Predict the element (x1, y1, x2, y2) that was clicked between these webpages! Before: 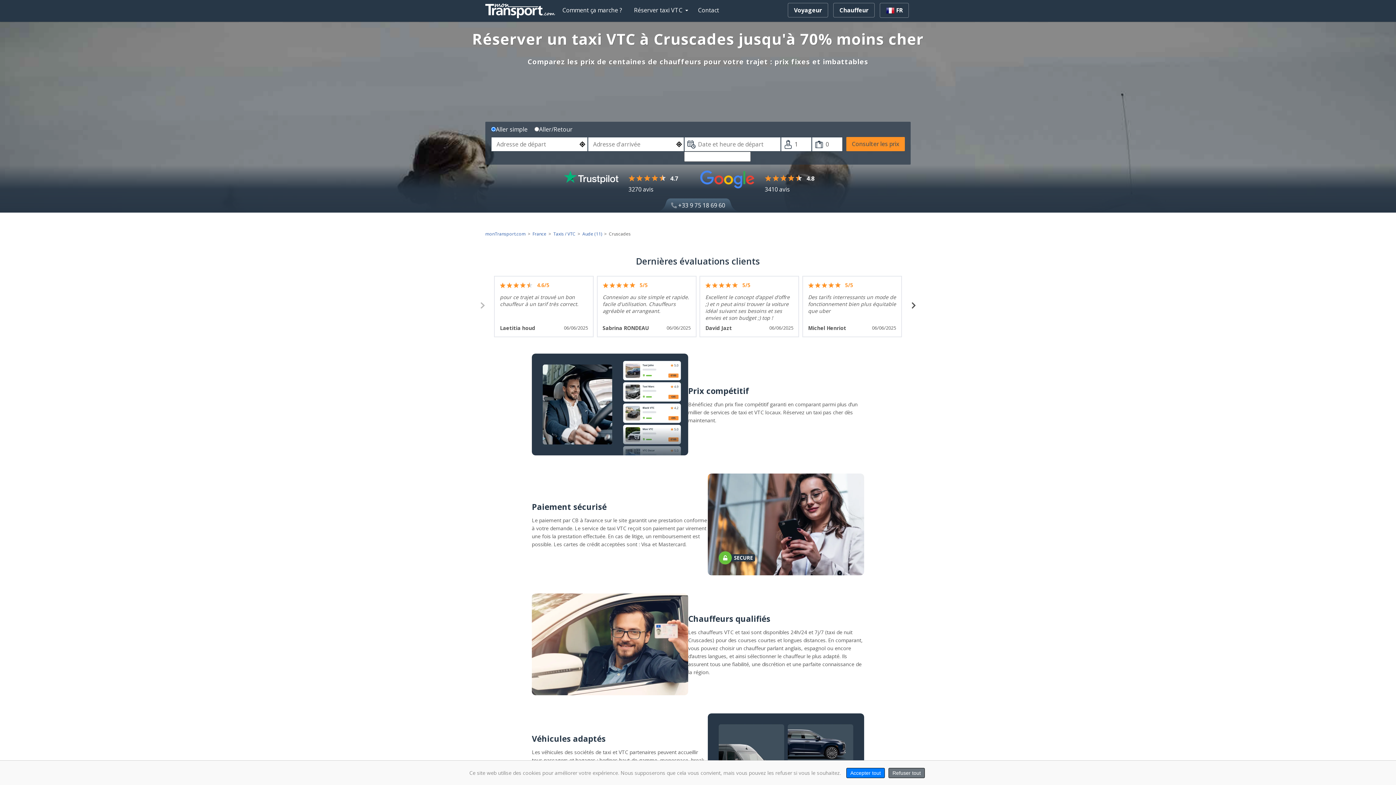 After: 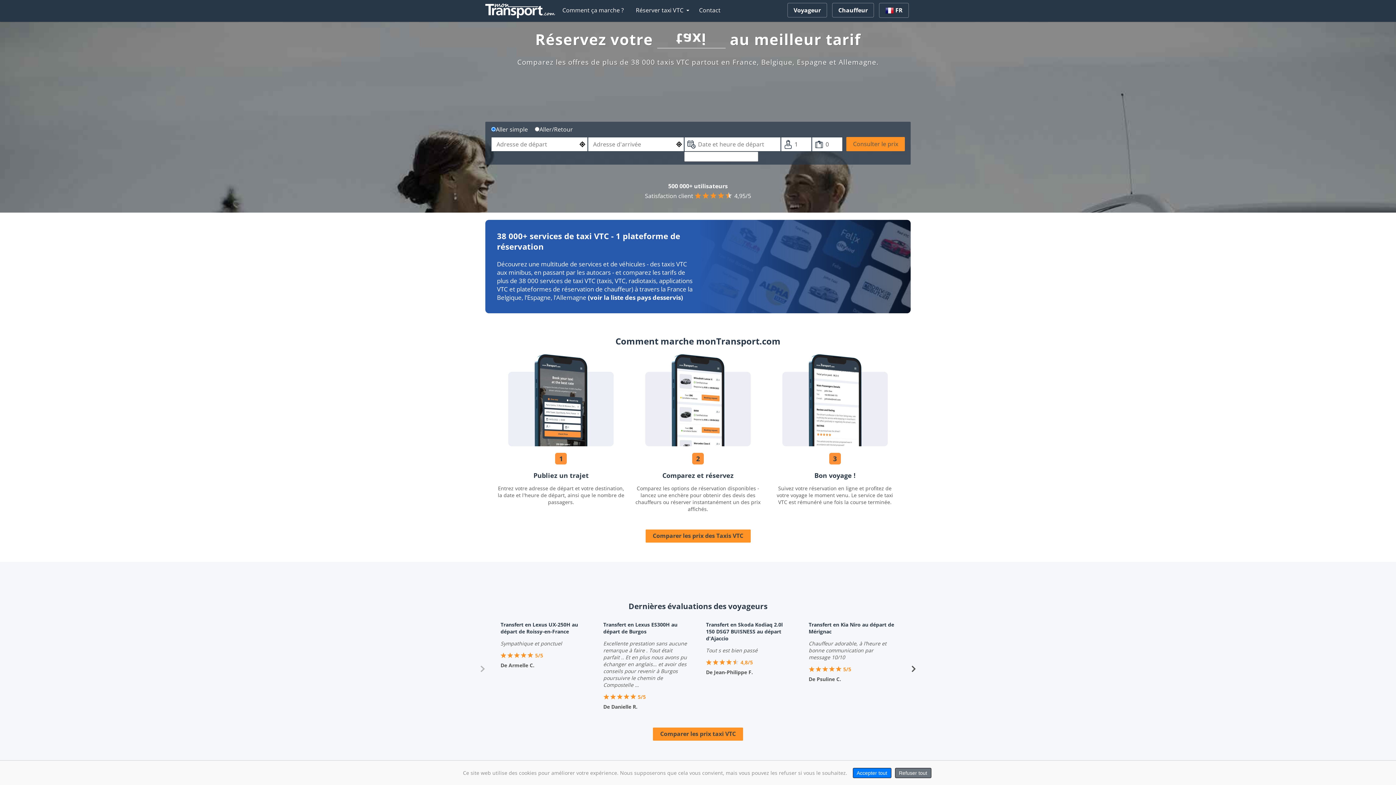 Action: label: monTransport.com bbox: (485, 230, 525, 237)